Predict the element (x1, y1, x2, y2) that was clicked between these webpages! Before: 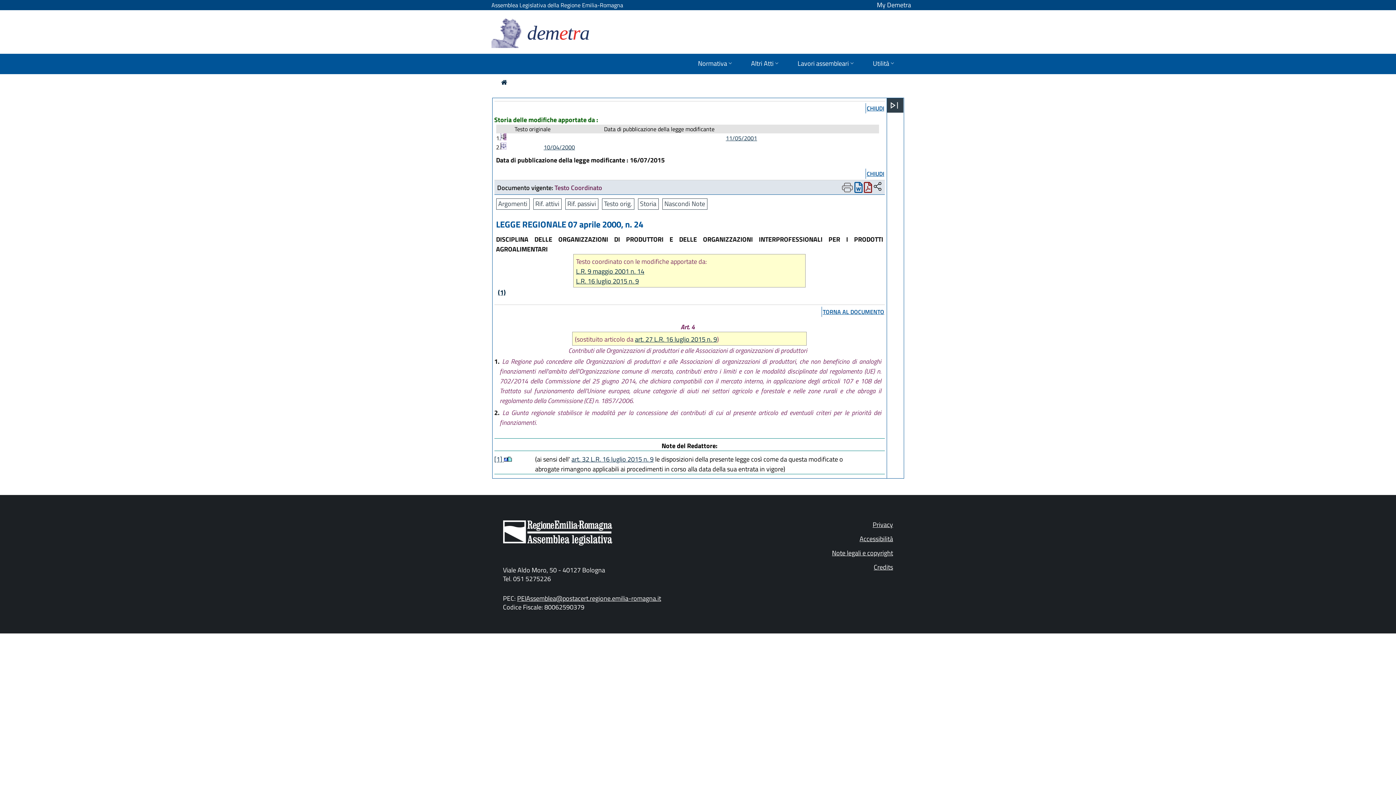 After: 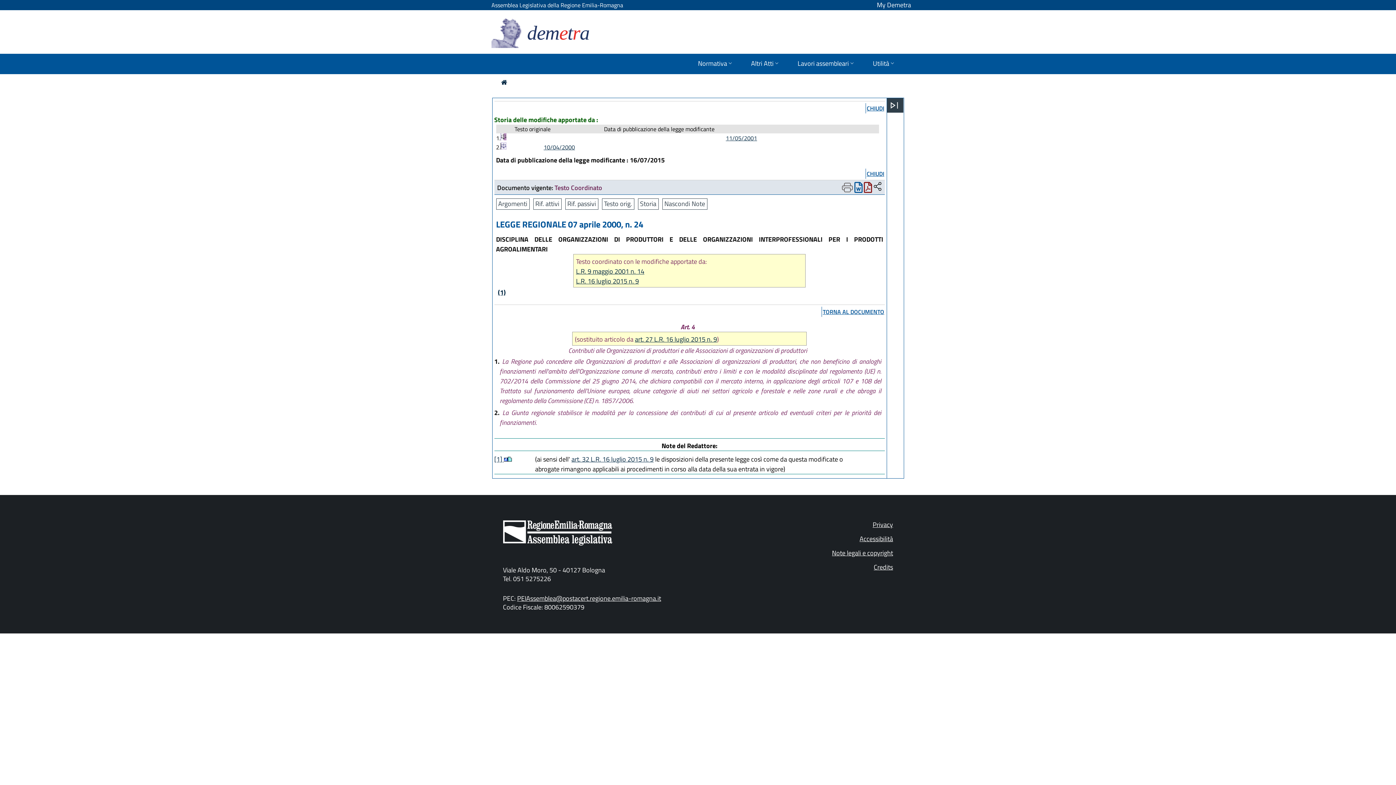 Action: bbox: (494, 454, 503, 464) label: [1] 